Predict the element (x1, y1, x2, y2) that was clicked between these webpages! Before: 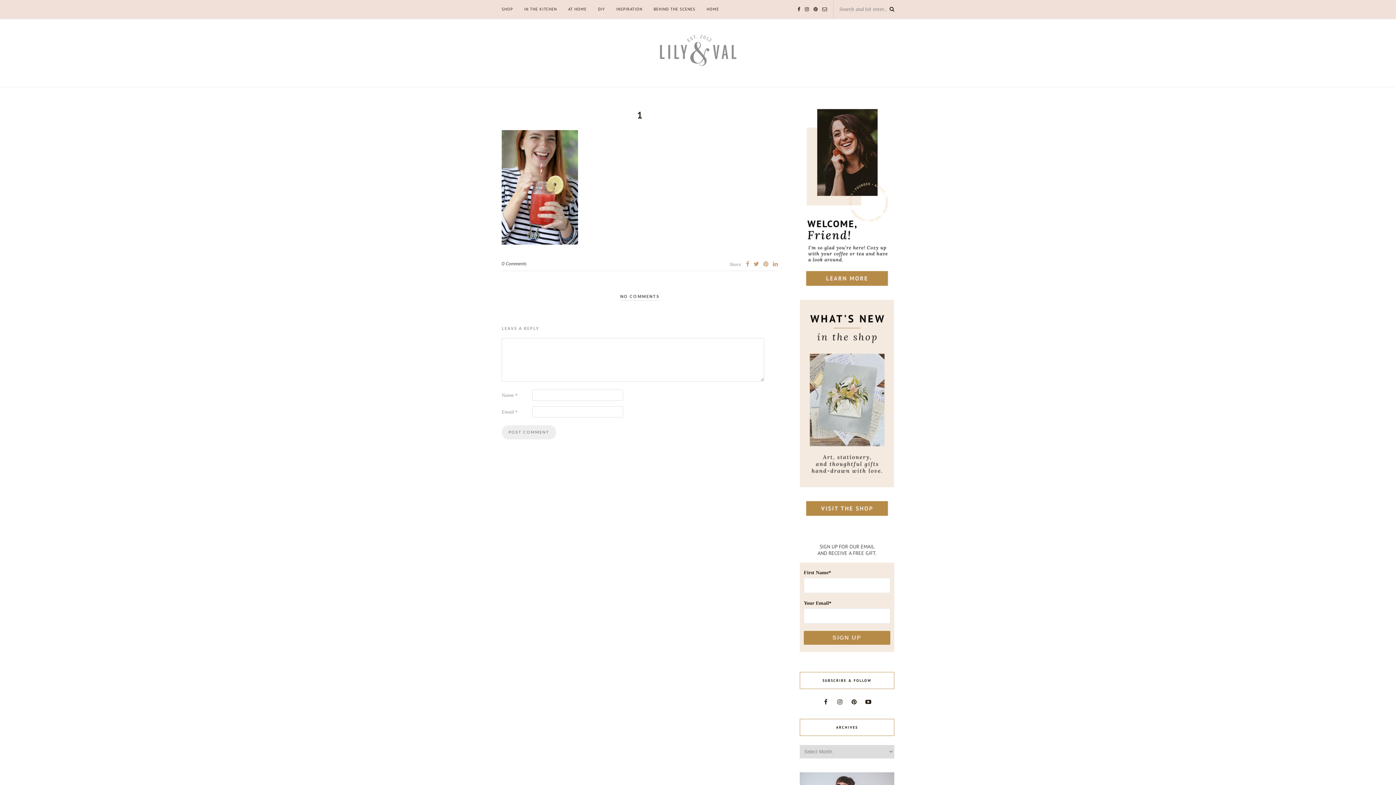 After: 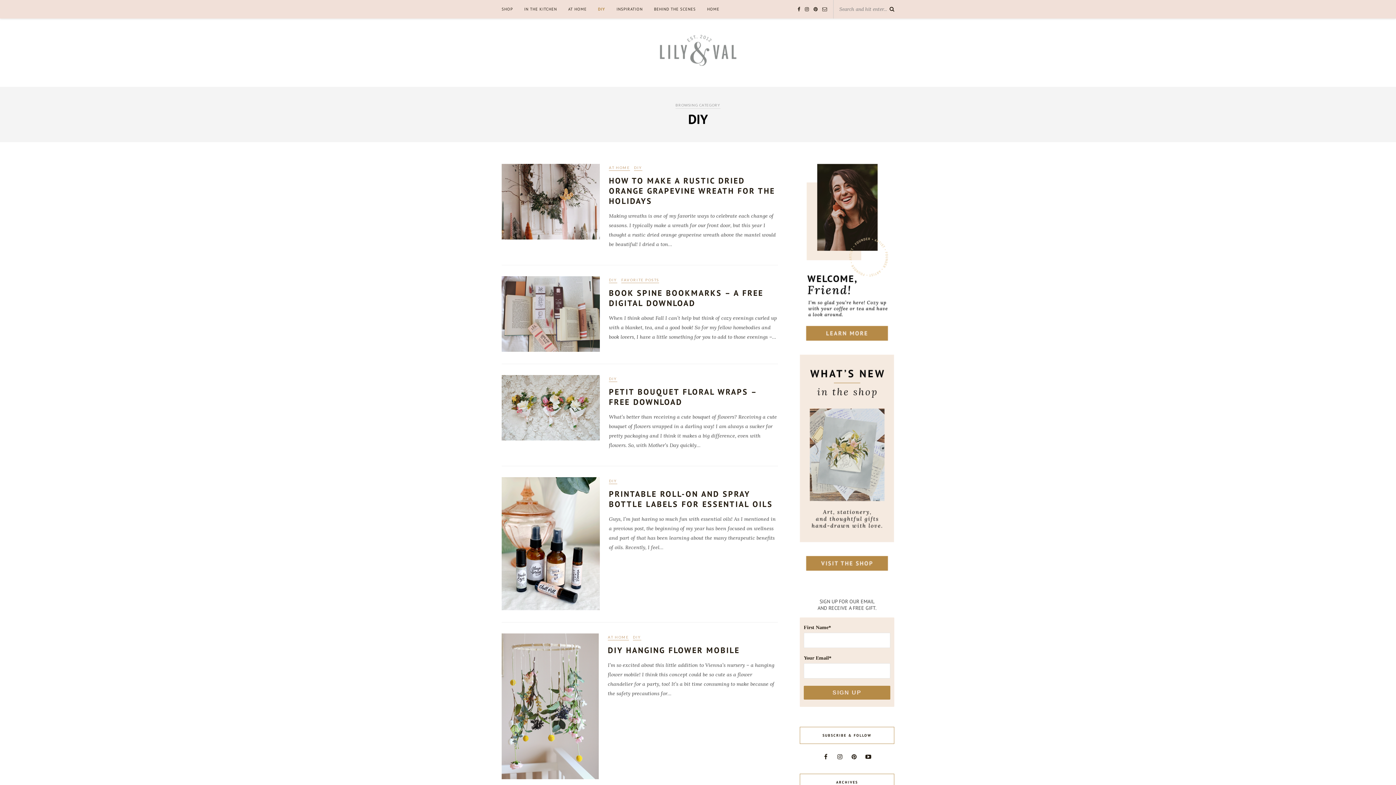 Action: bbox: (598, 0, 605, 18) label: DIY